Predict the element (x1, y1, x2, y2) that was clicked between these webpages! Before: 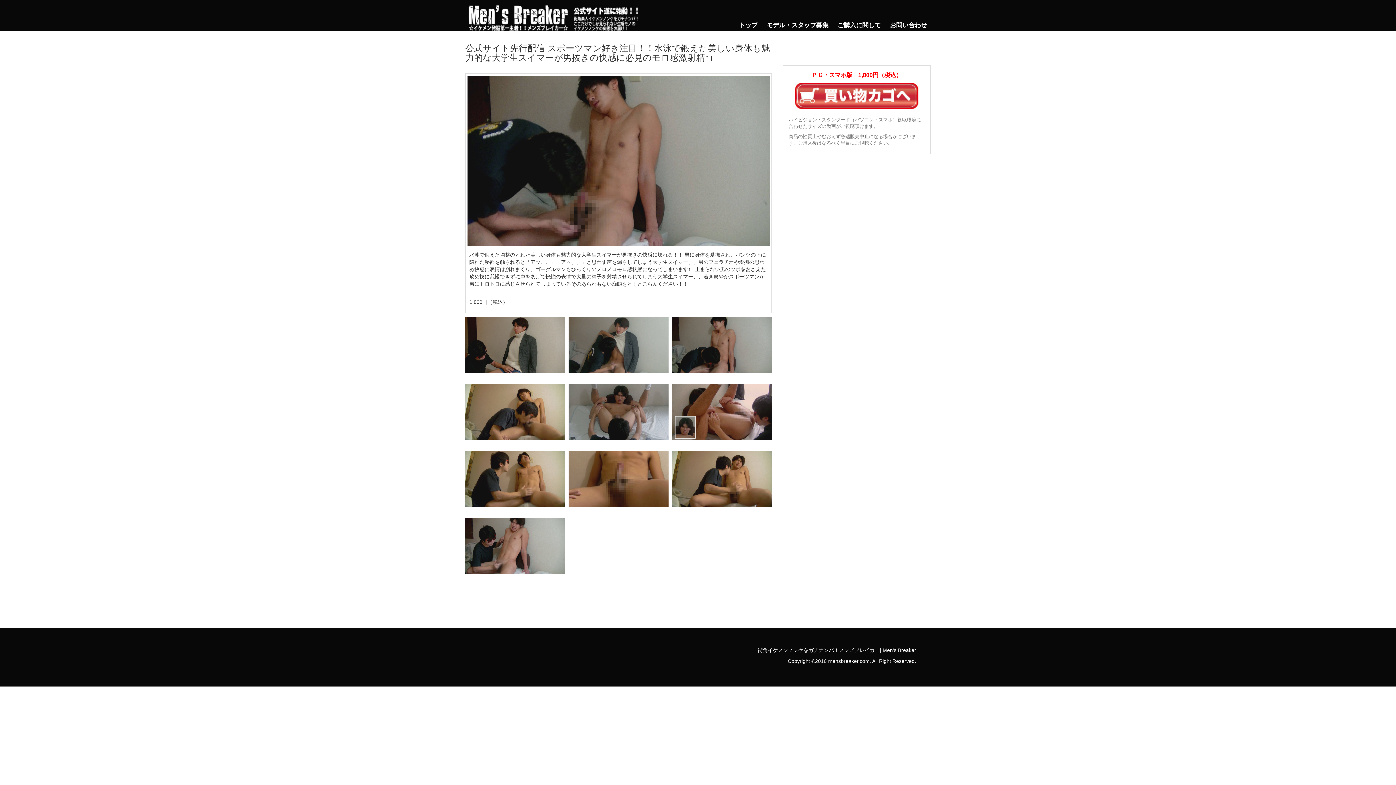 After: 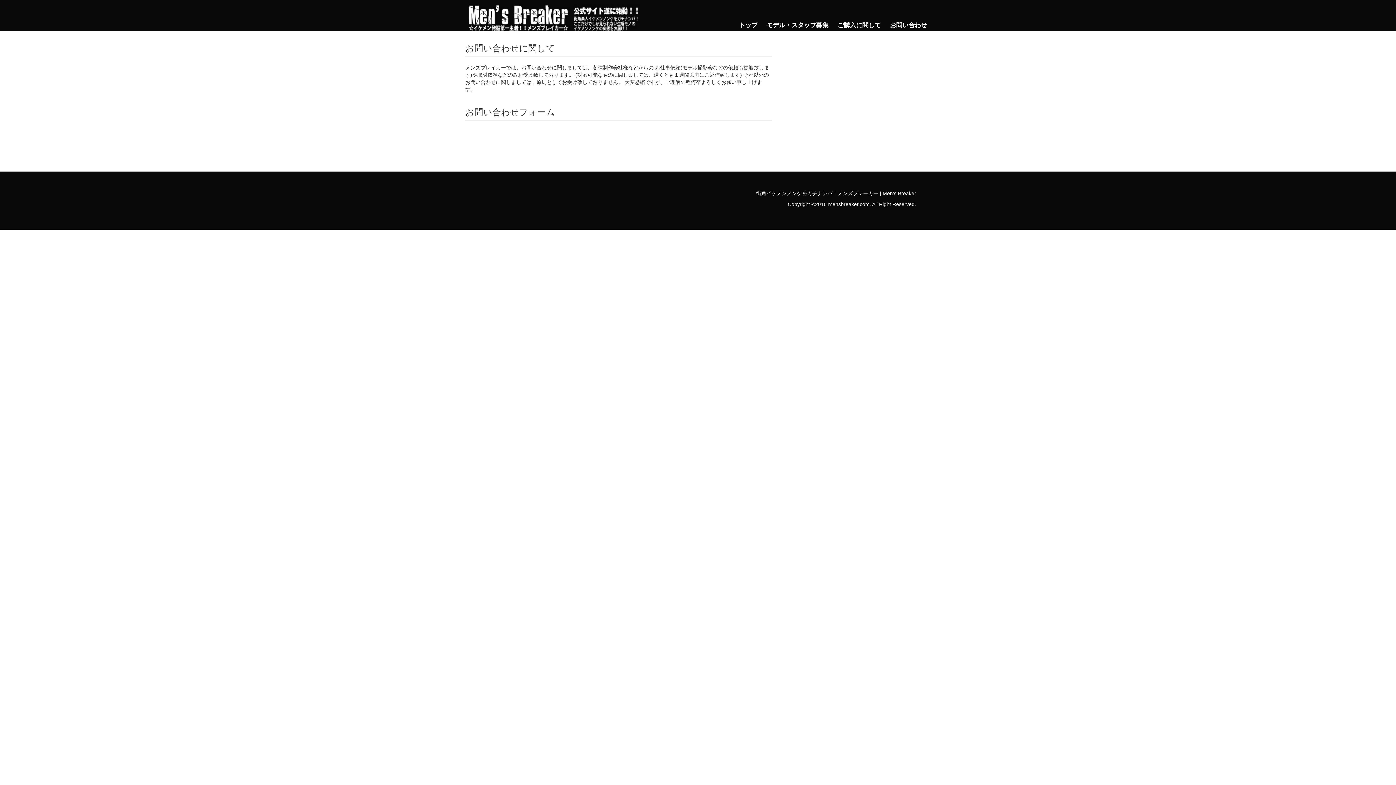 Action: label: お問い合わせ bbox: (884, 18, 930, 29)